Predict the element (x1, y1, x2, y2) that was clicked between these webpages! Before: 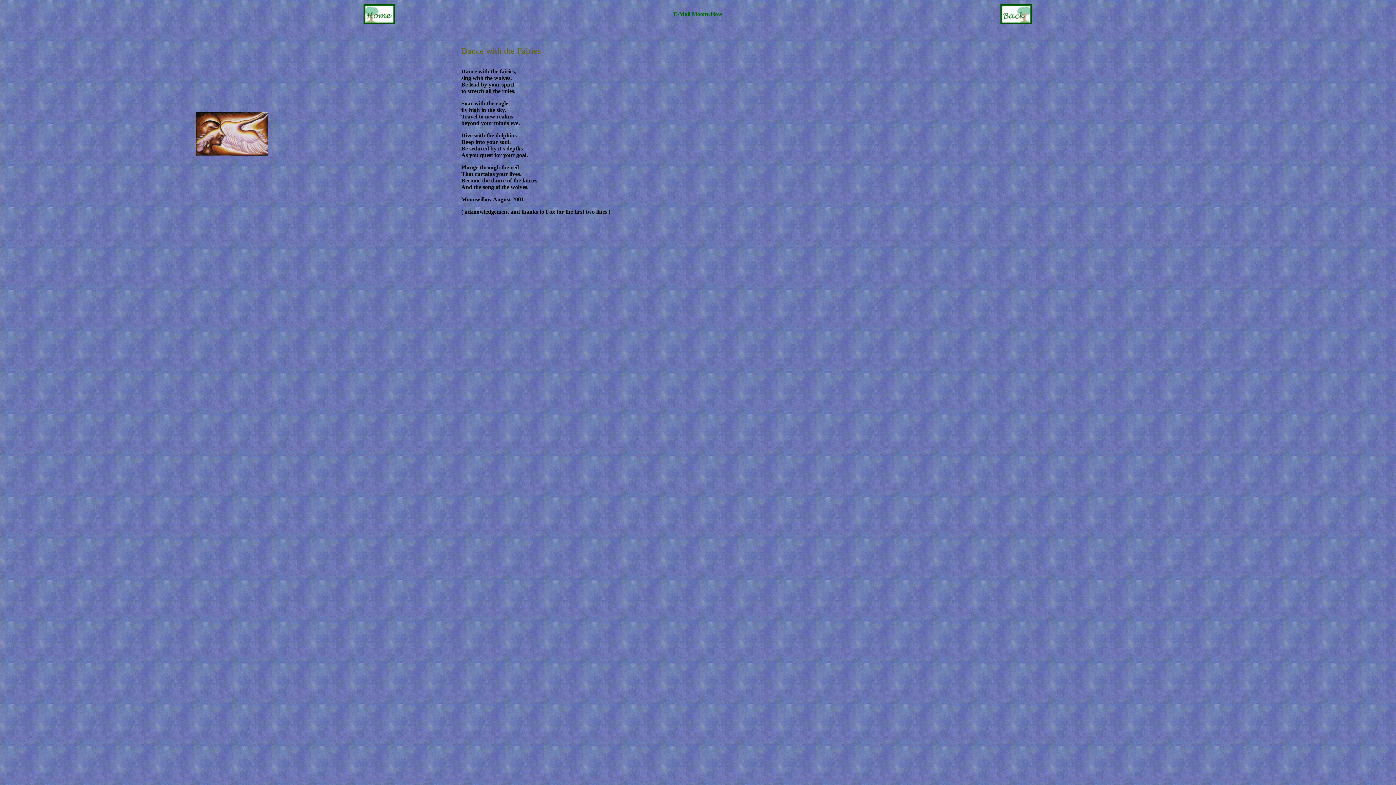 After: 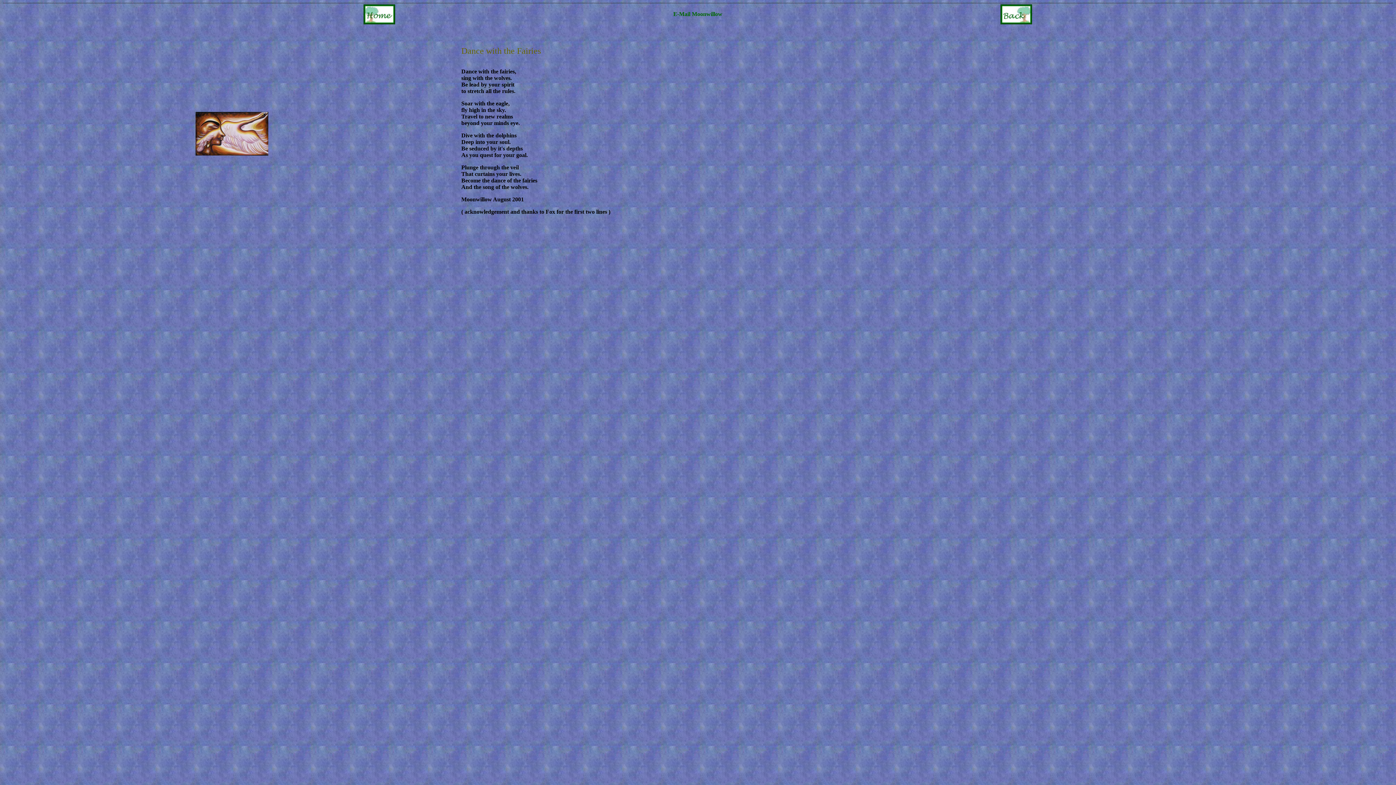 Action: label: E-Mail Moonwillow bbox: (673, 10, 722, 17)